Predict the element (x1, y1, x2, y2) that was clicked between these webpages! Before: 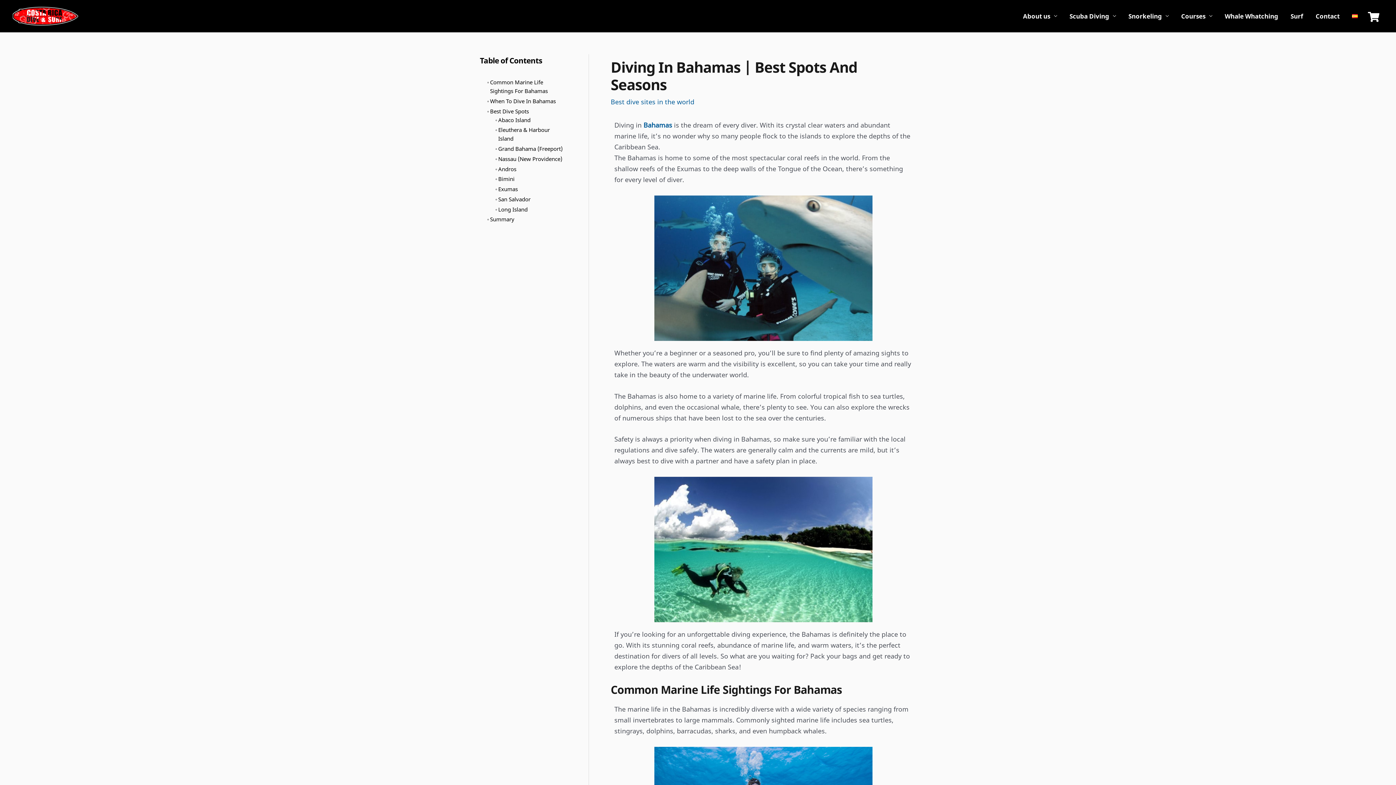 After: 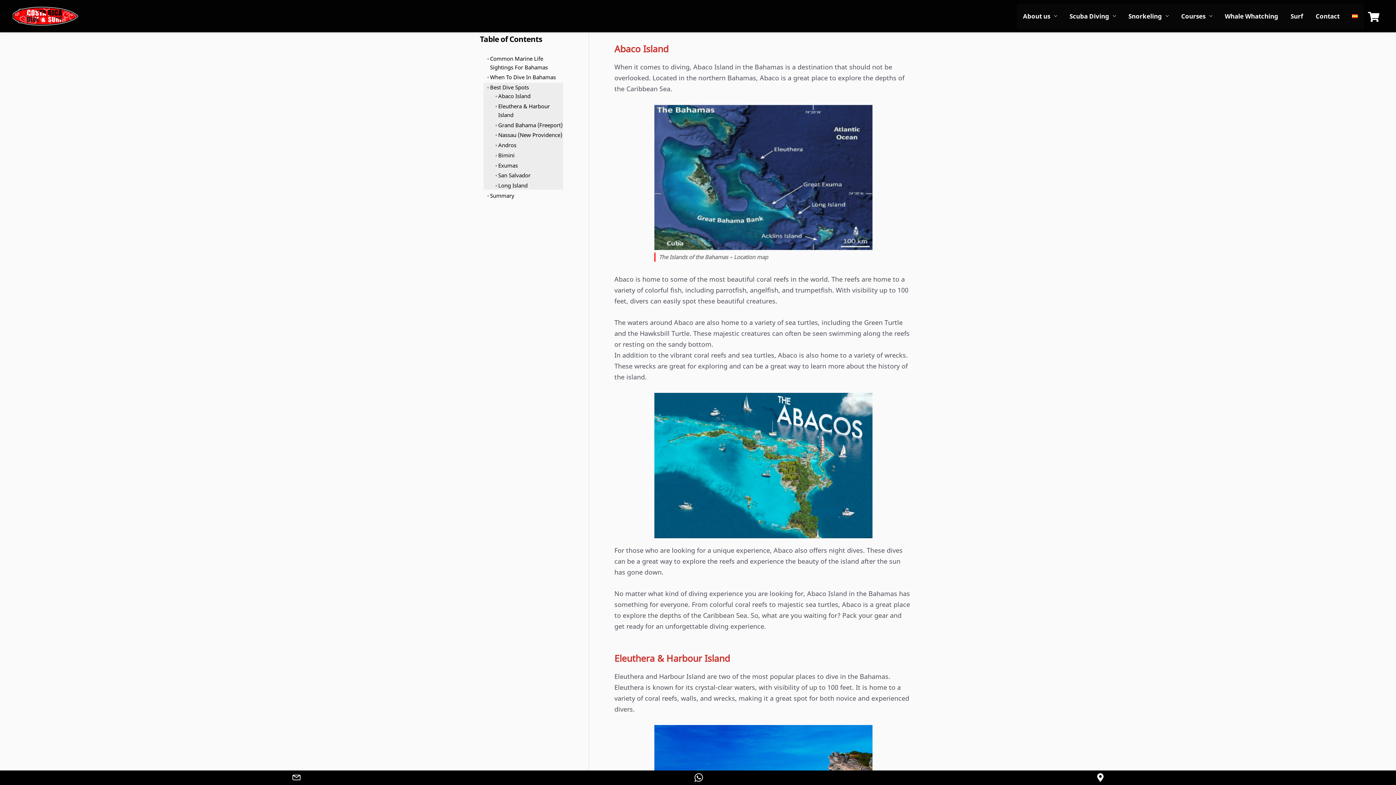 Action: label: Best Dive Spots bbox: (483, 106, 529, 115)